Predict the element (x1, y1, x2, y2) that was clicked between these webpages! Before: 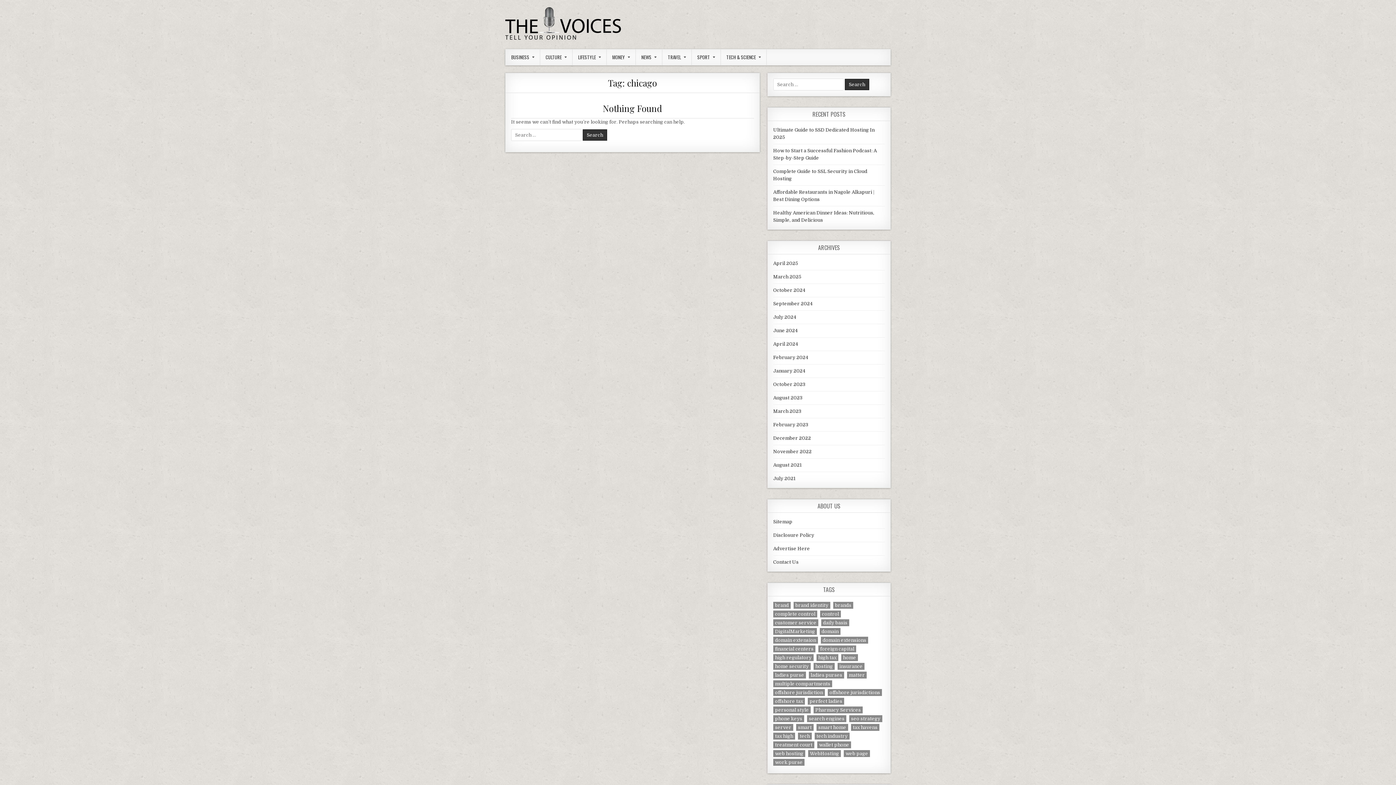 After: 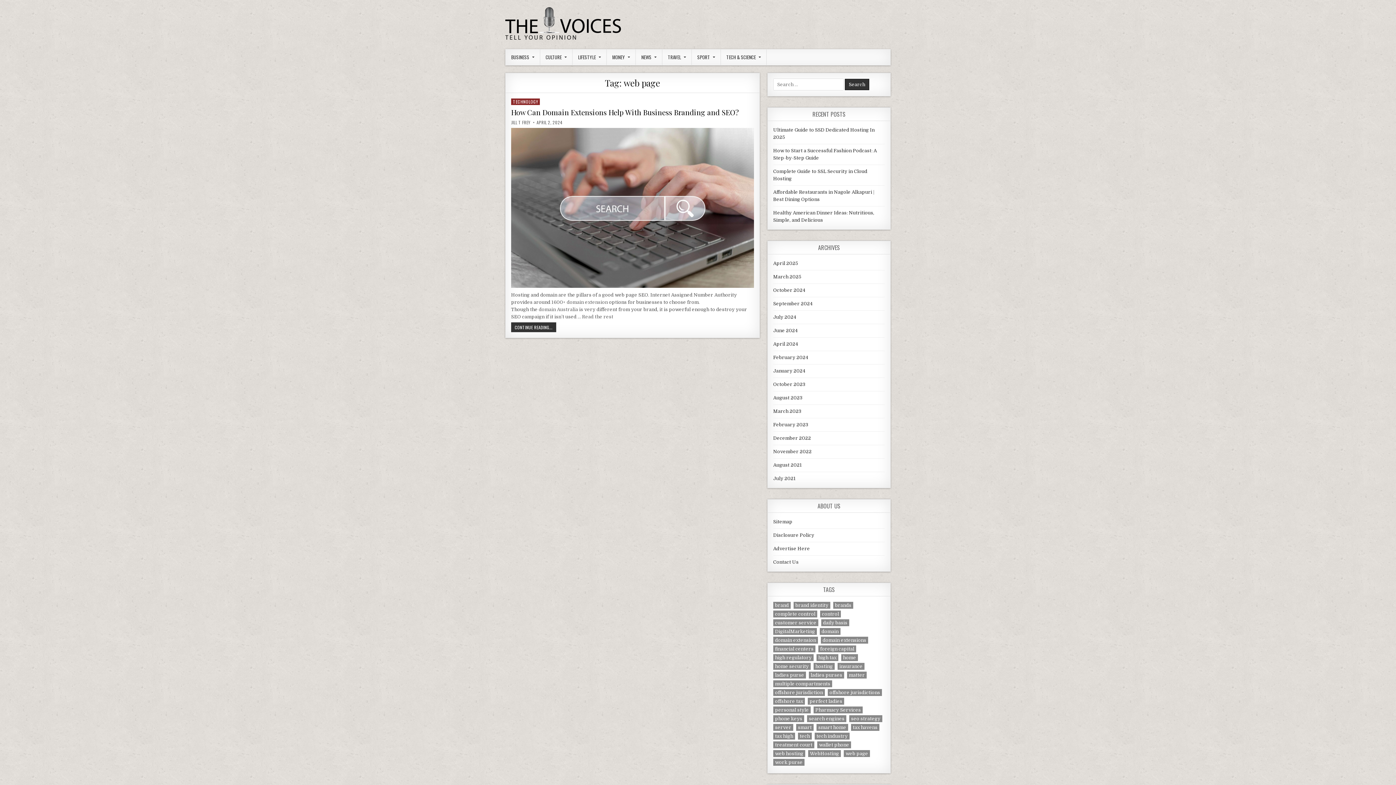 Action: bbox: (843, 750, 870, 757) label: web page (1 item)